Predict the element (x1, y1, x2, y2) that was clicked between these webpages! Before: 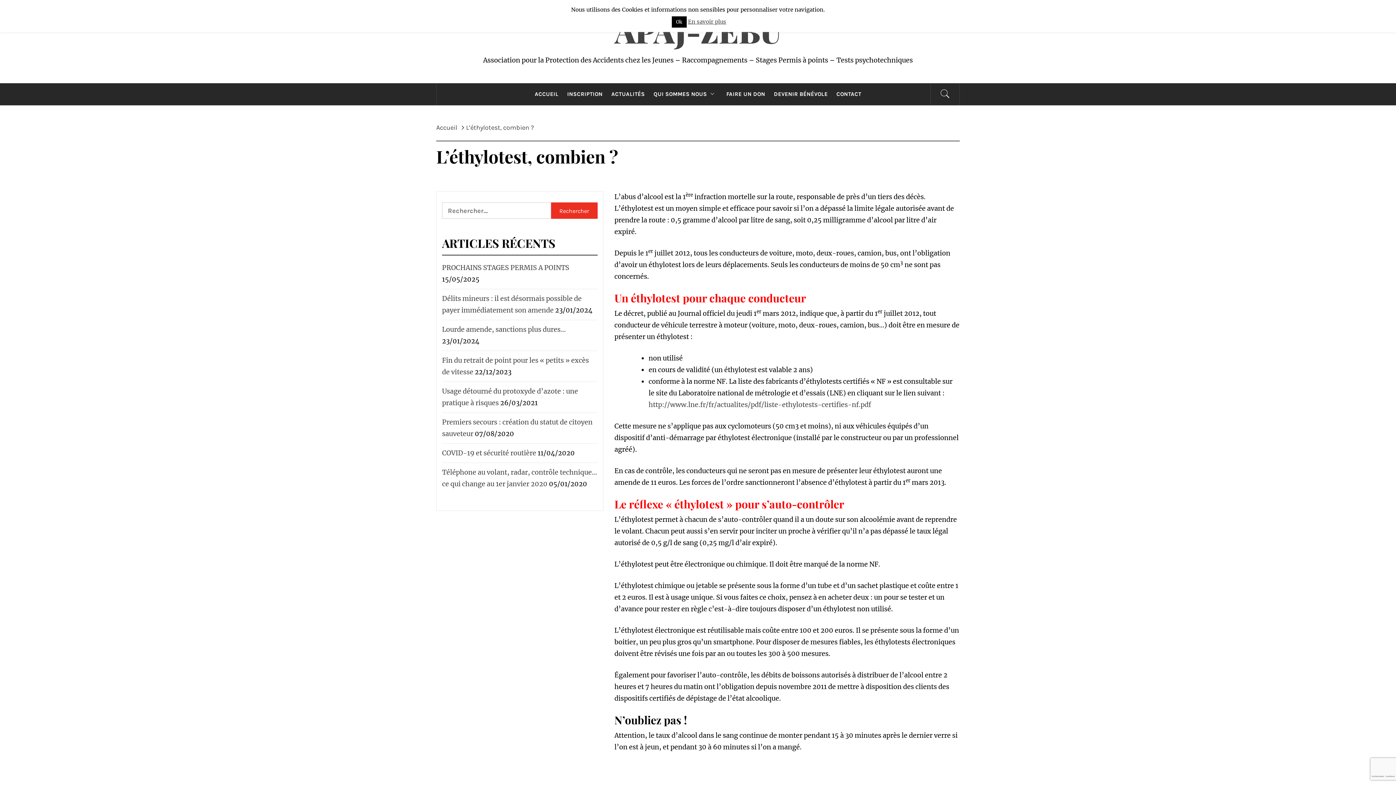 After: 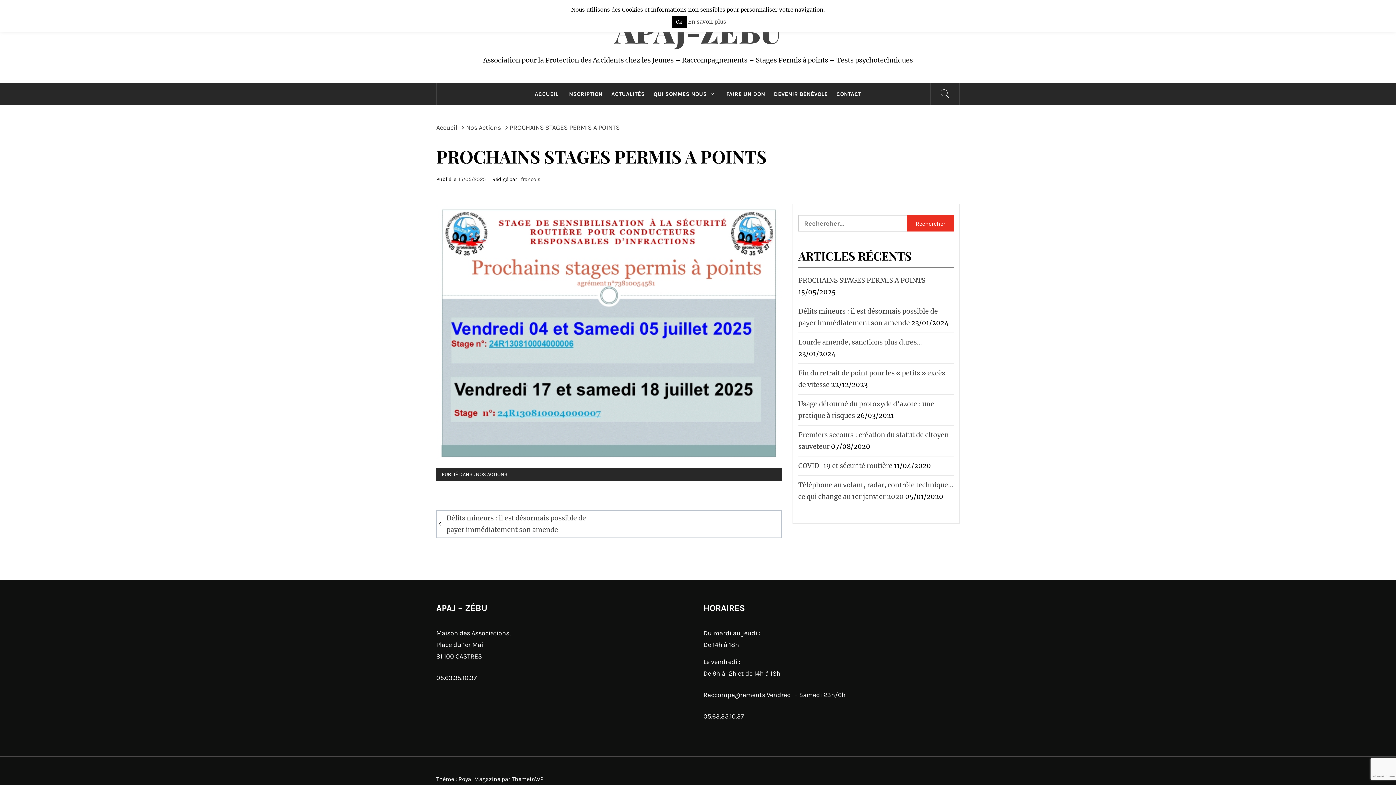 Action: bbox: (442, 263, 569, 272) label: PROCHAINS STAGES PERMIS A POINTS